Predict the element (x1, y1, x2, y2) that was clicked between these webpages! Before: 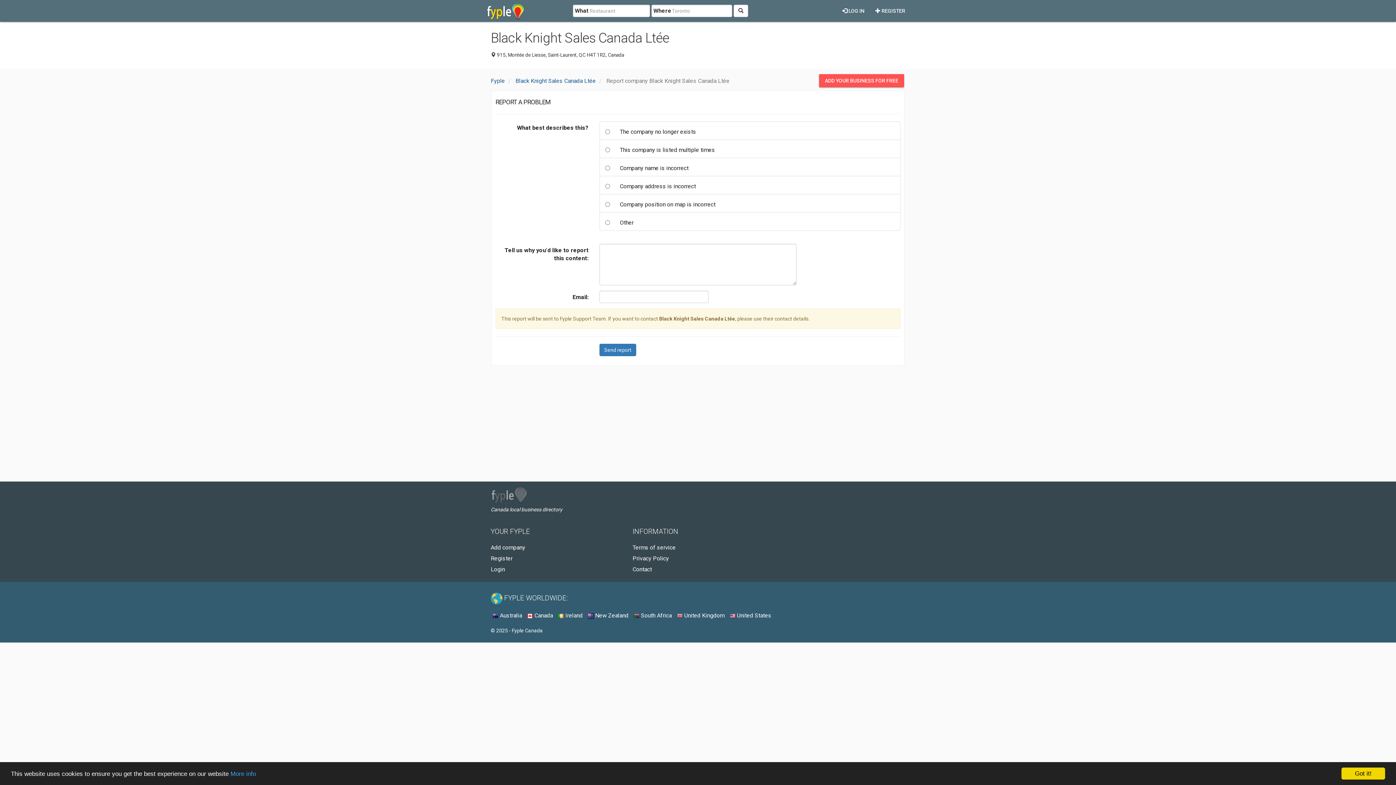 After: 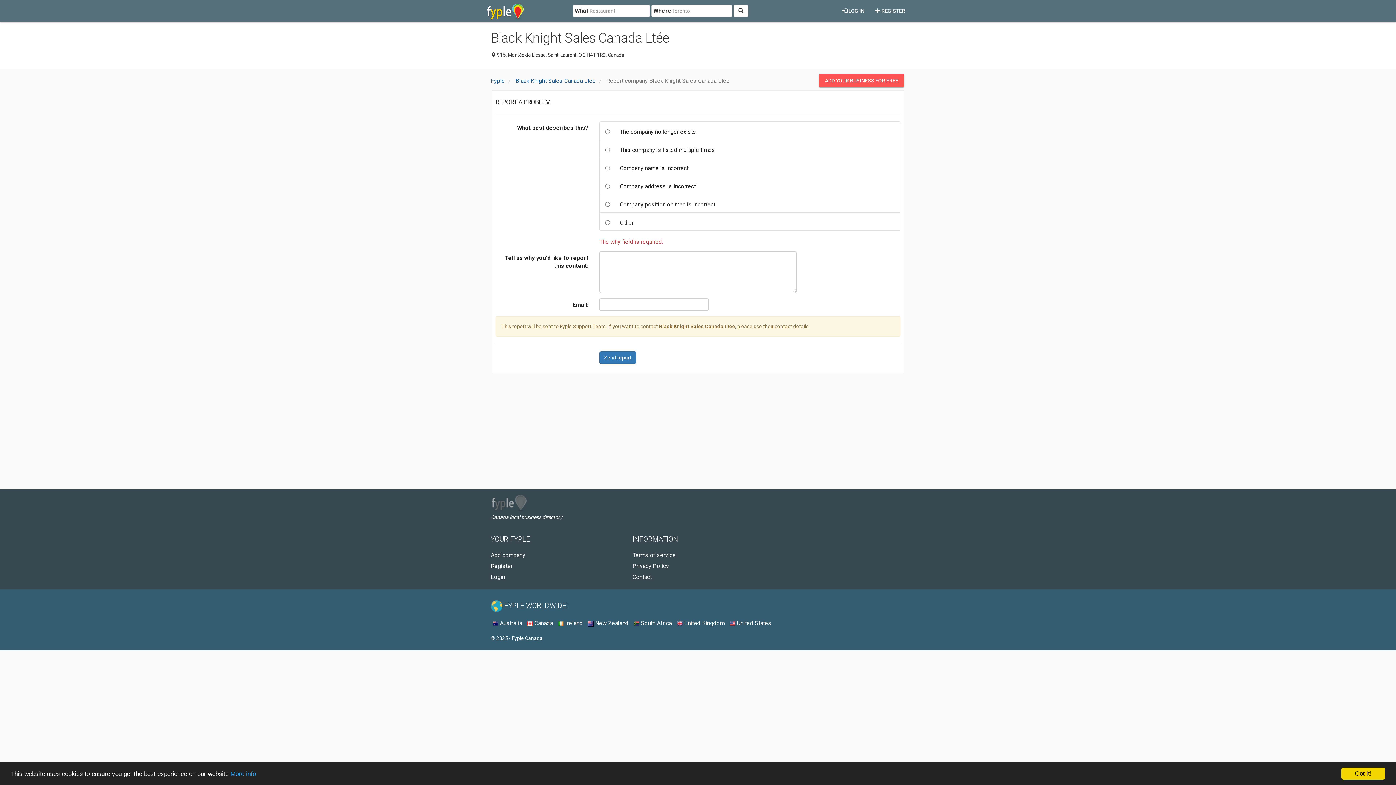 Action: bbox: (599, 344, 636, 356) label: Send report